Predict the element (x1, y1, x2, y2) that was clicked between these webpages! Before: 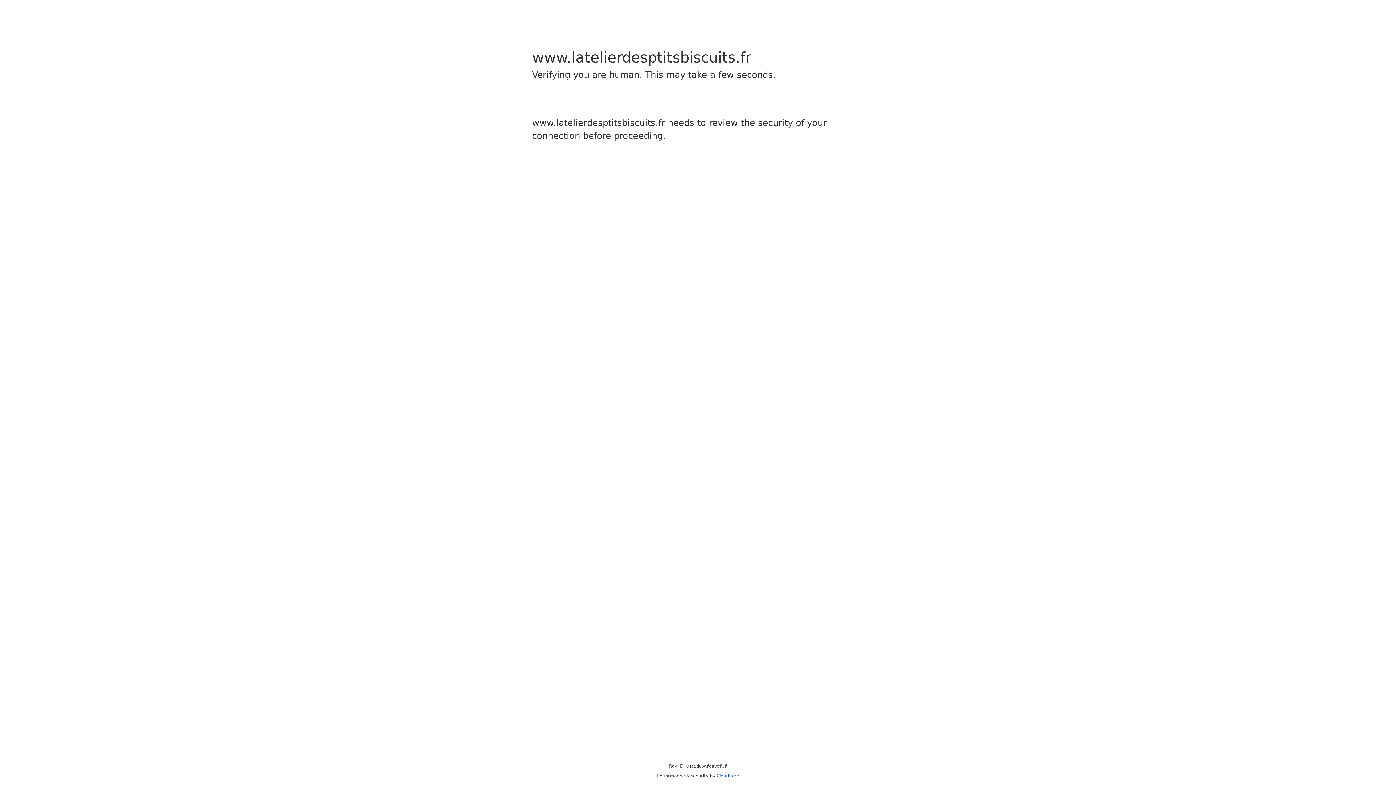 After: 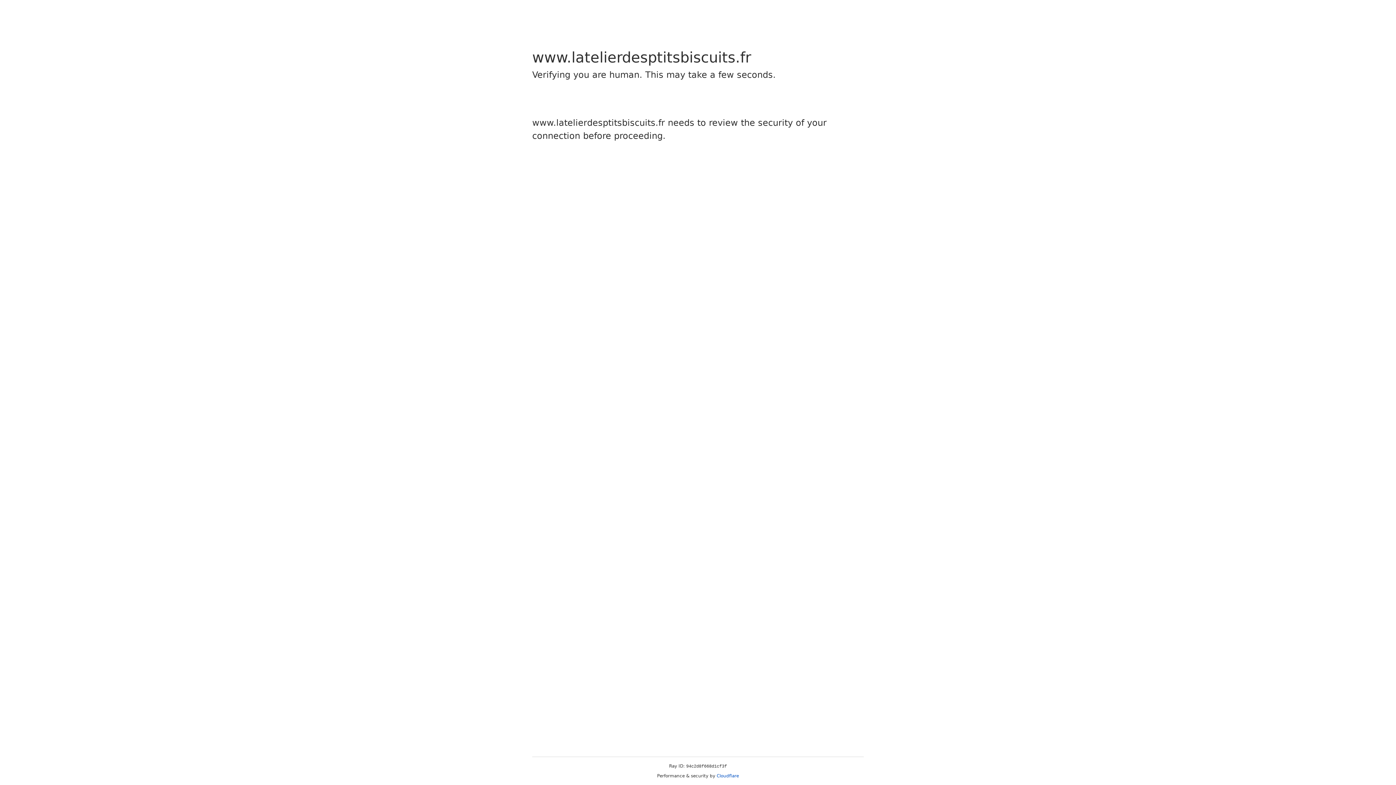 Action: bbox: (716, 773, 739, 778) label: Cloudflare